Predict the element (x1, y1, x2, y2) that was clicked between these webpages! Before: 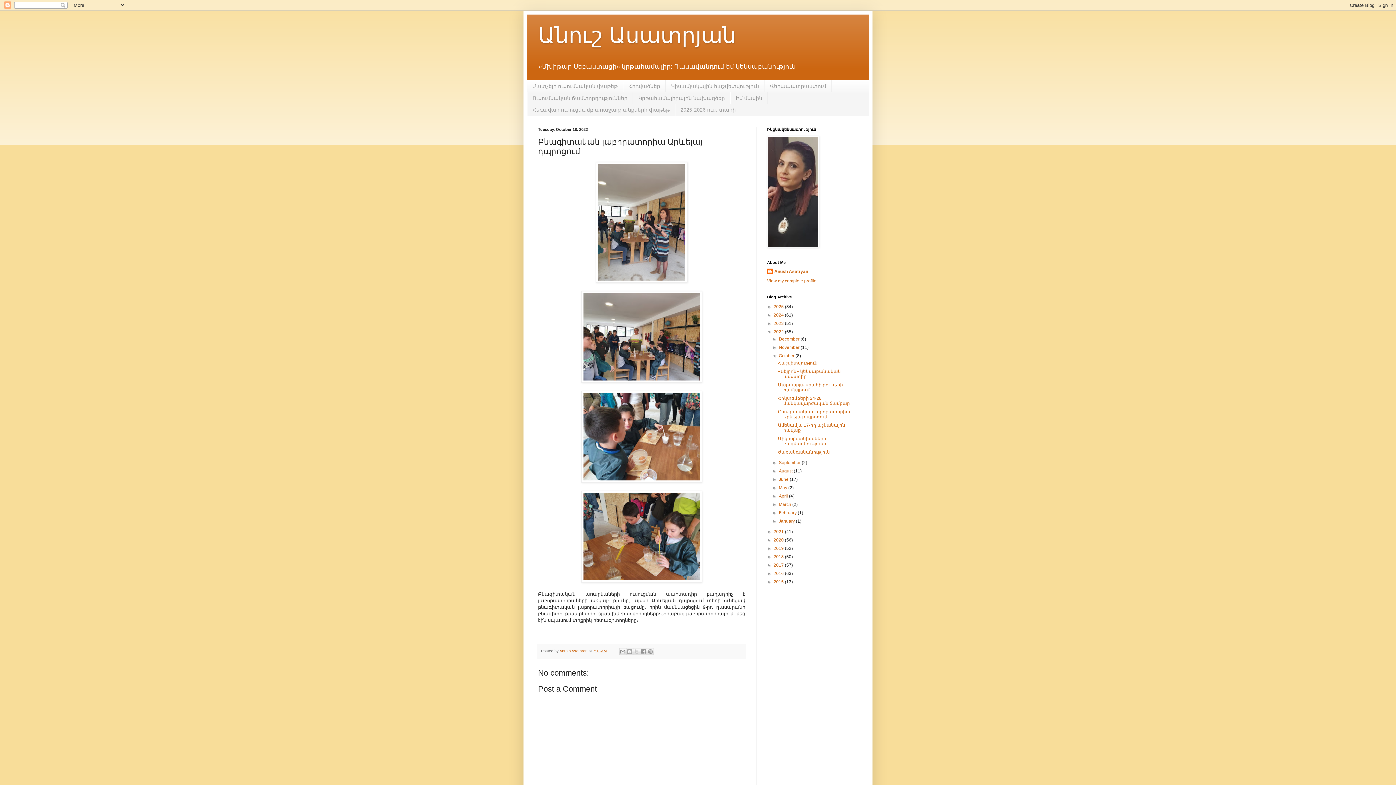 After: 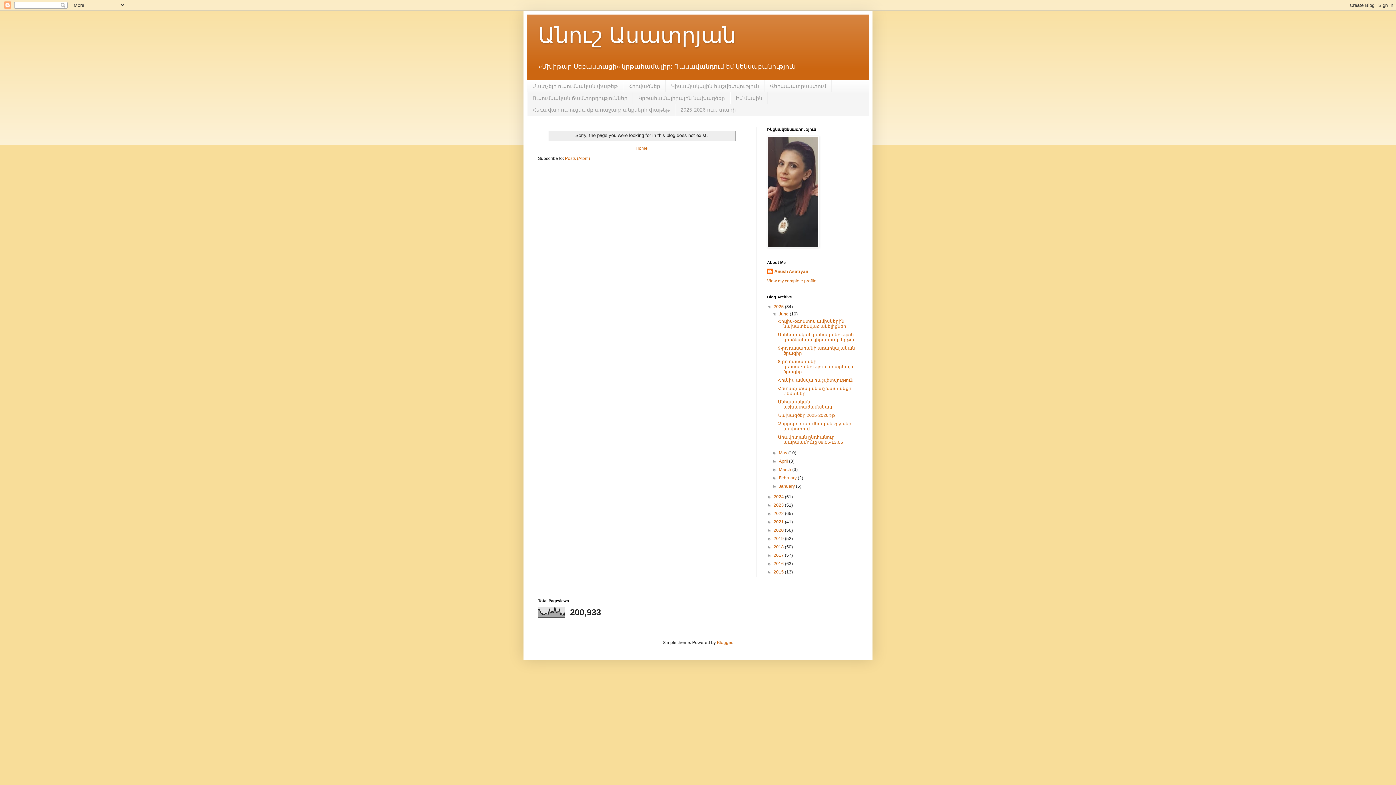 Action: bbox: (665, 80, 764, 92) label: Կիսամյակային հաշվետվություն